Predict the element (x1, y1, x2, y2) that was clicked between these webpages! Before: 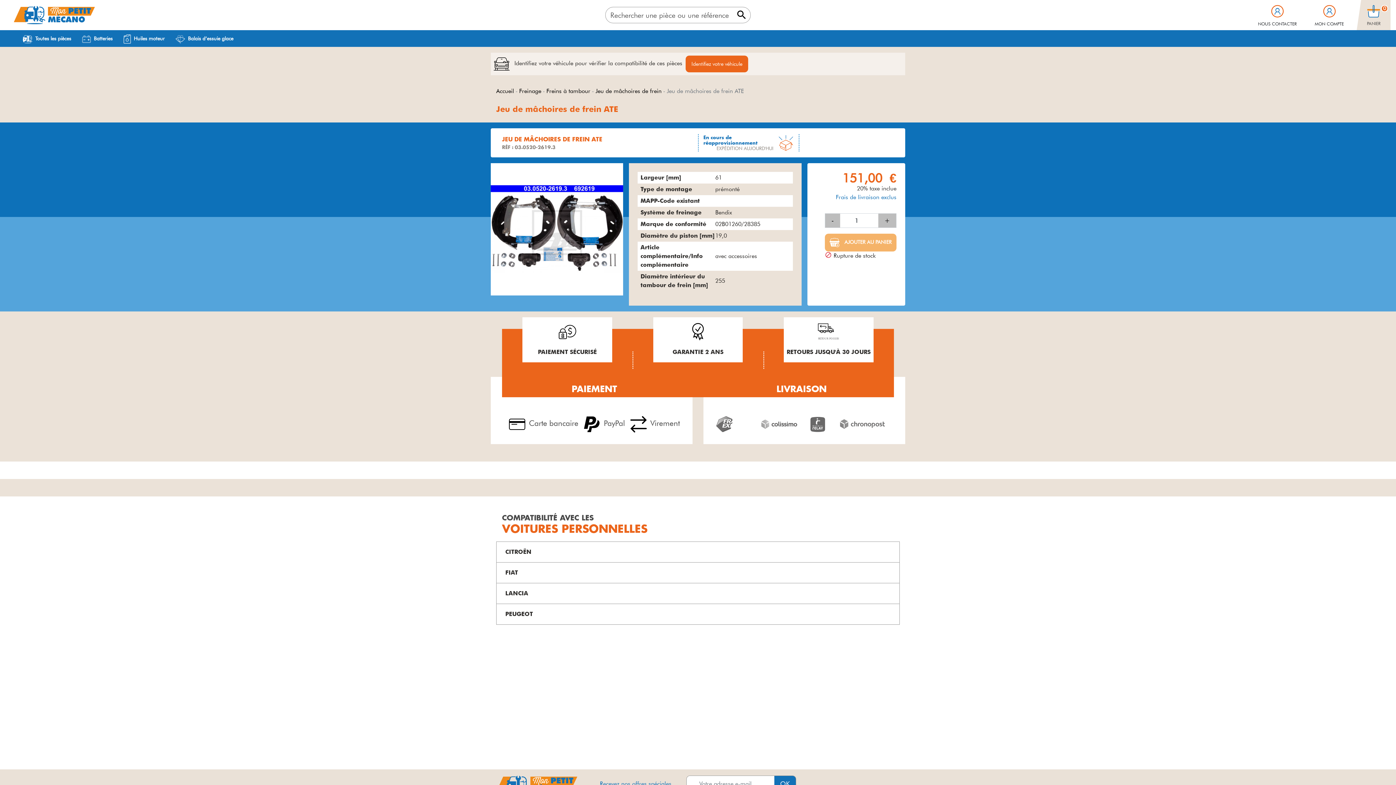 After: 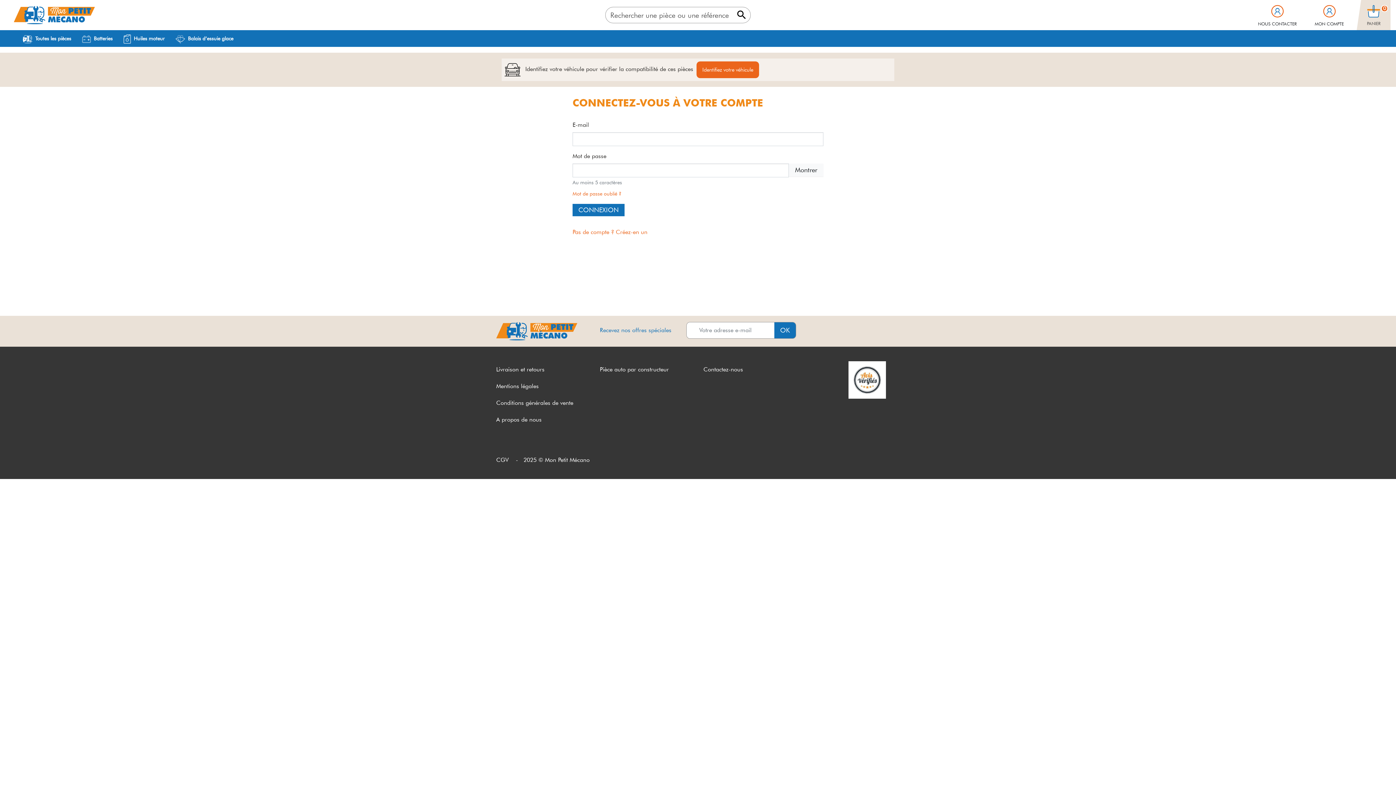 Action: bbox: (1305, 0, 1354, 30) label: MON COMPTE